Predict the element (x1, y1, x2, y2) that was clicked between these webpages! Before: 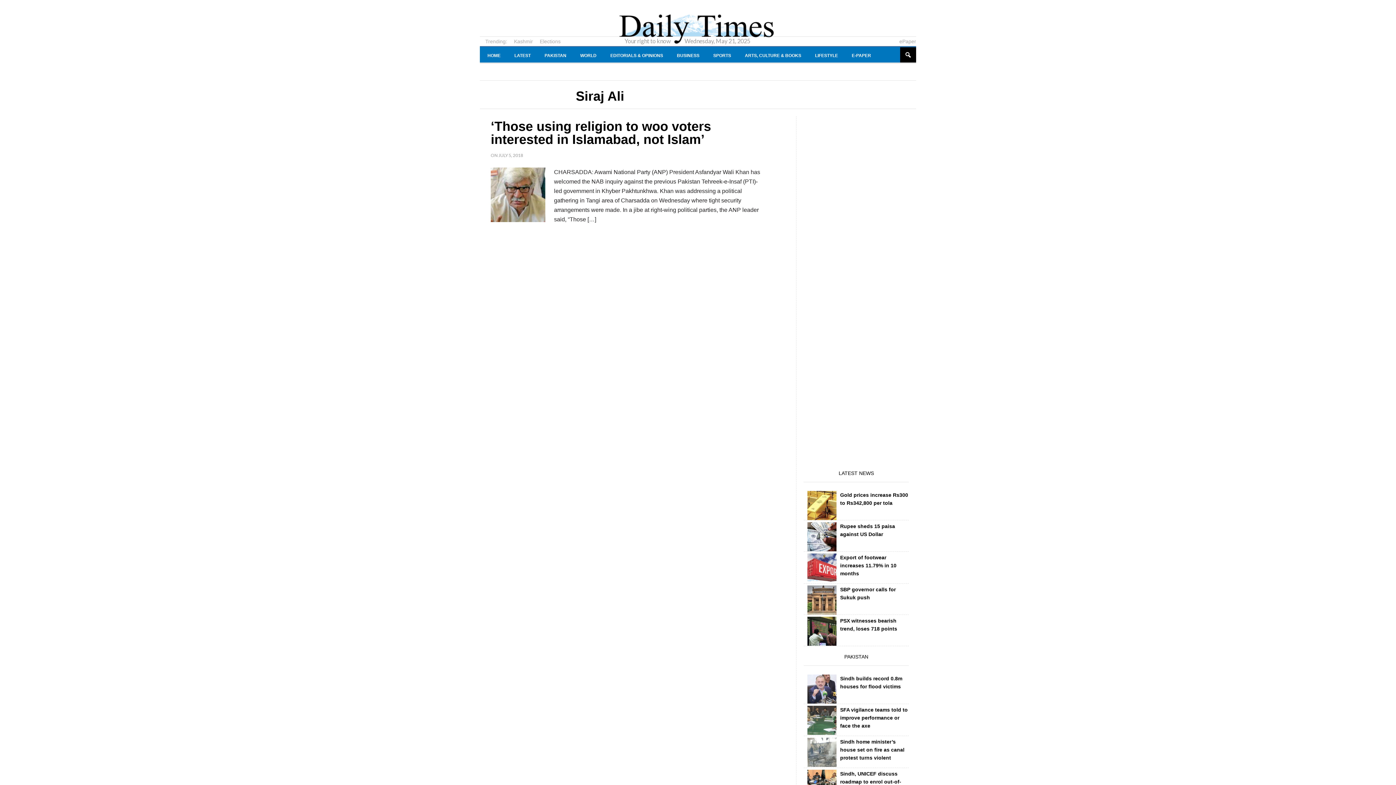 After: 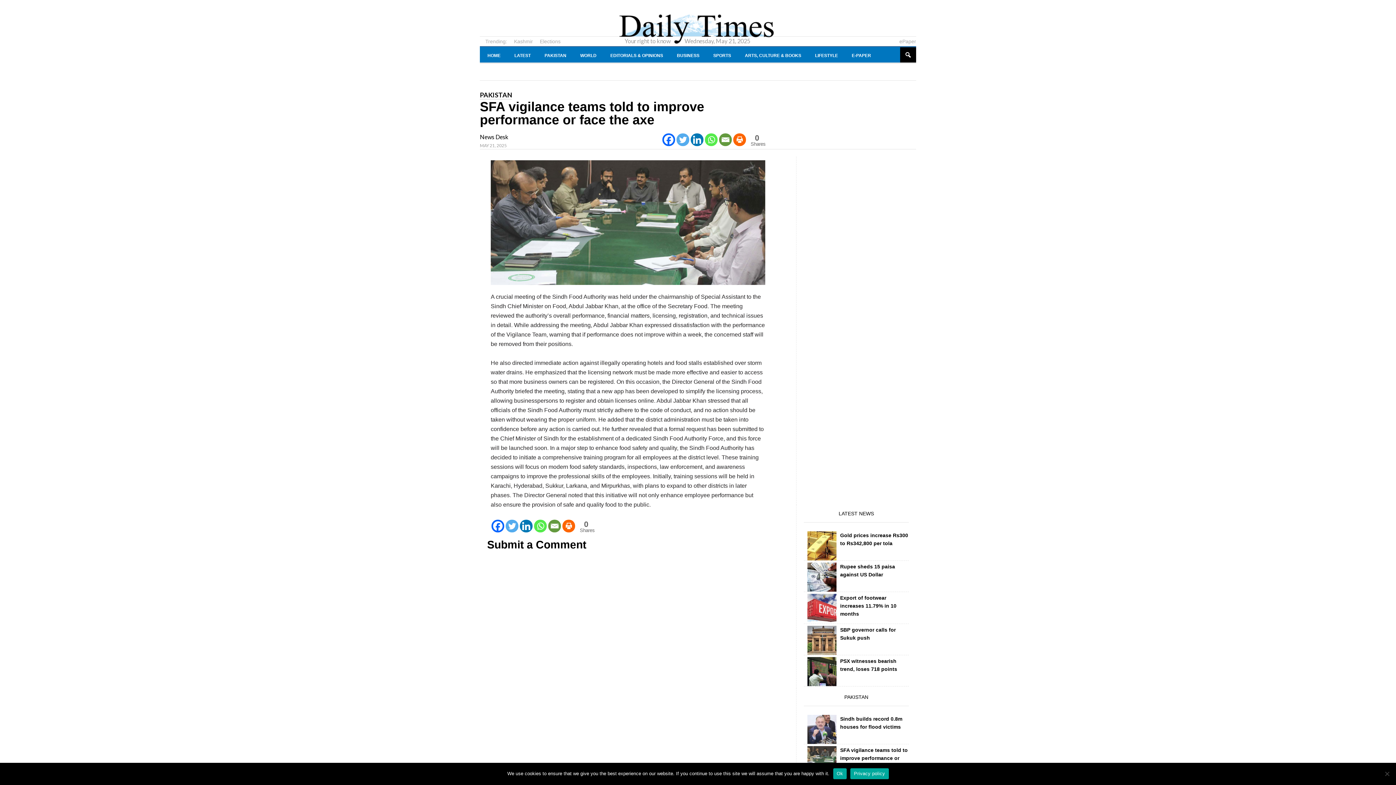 Action: bbox: (840, 707, 908, 729) label: SFA vigilance teams told to improve performance or face the axe